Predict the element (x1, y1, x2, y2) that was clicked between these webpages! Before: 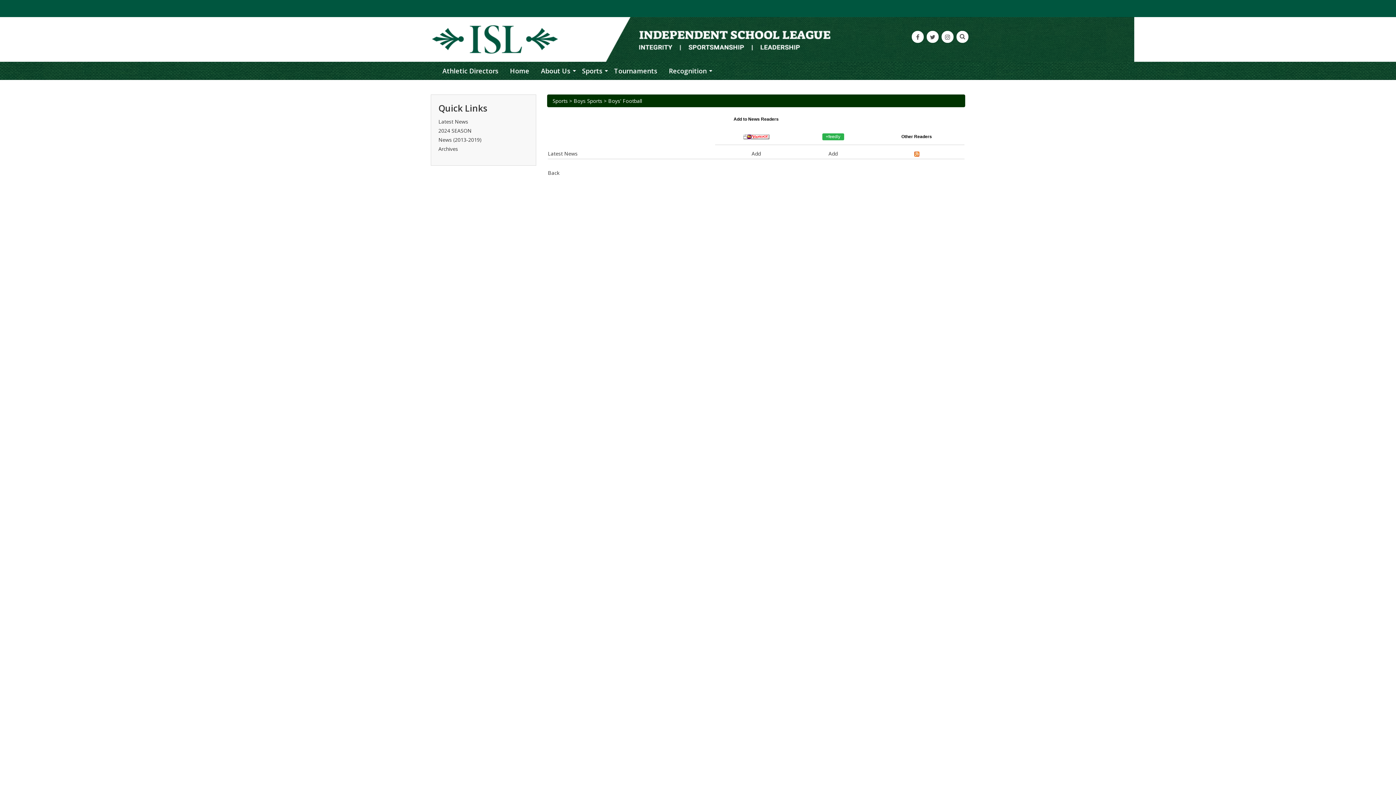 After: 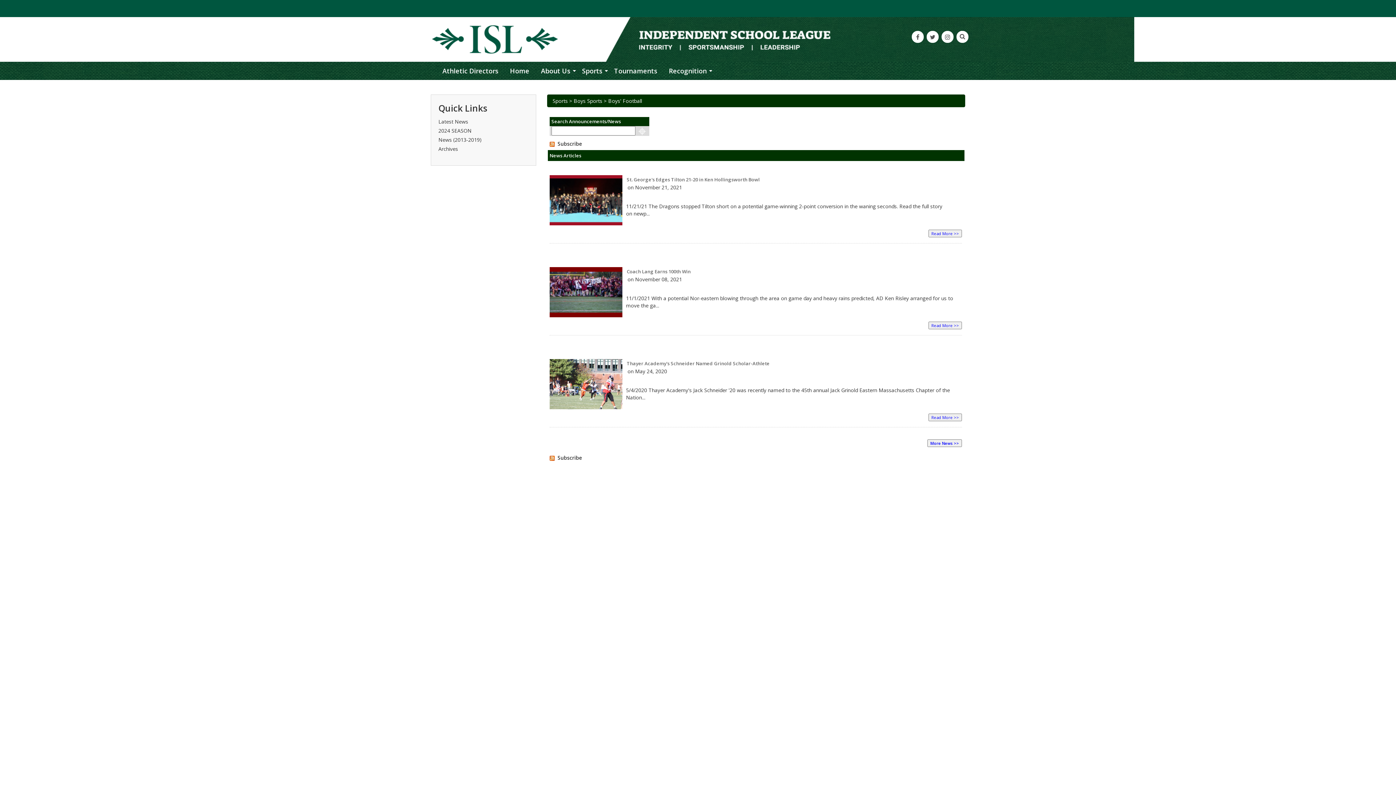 Action: bbox: (438, 118, 468, 125) label: Latest News